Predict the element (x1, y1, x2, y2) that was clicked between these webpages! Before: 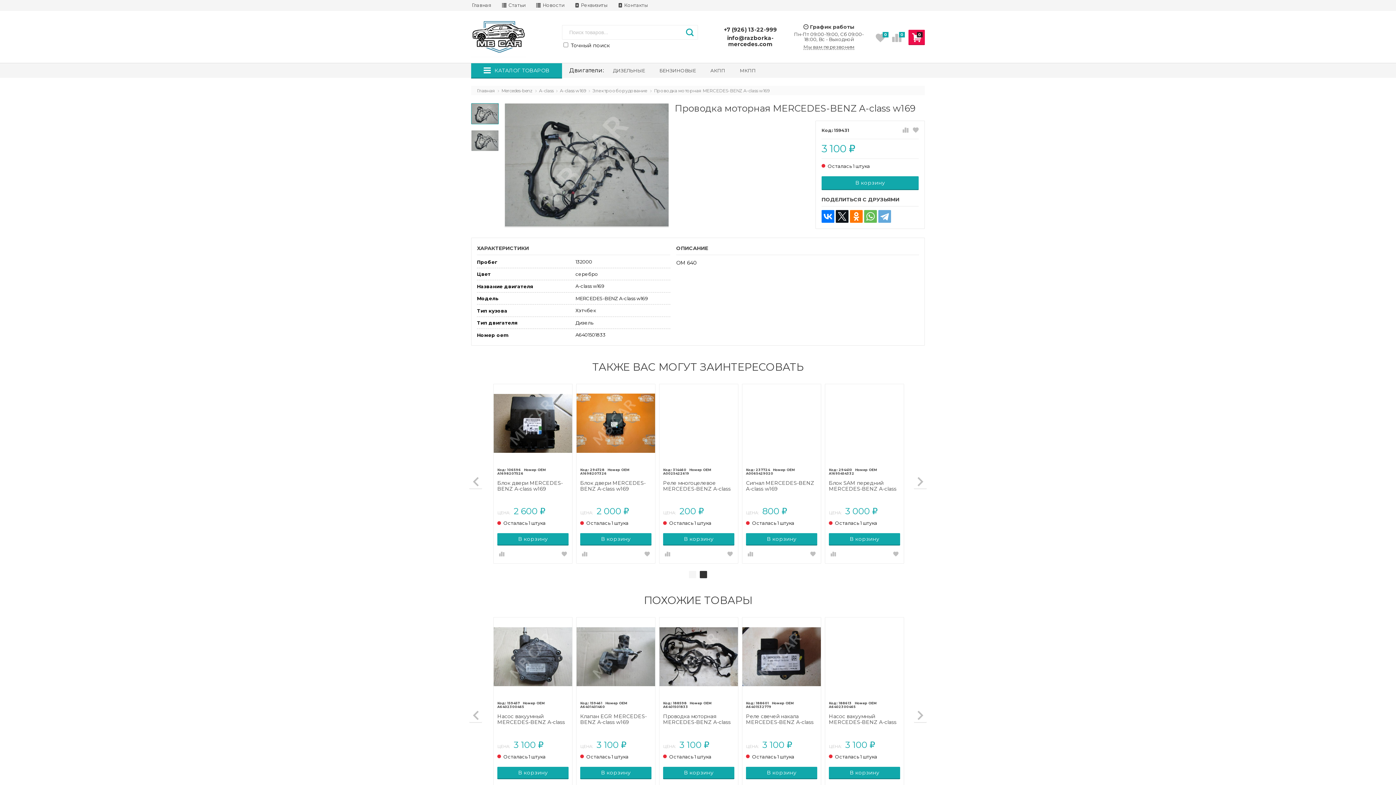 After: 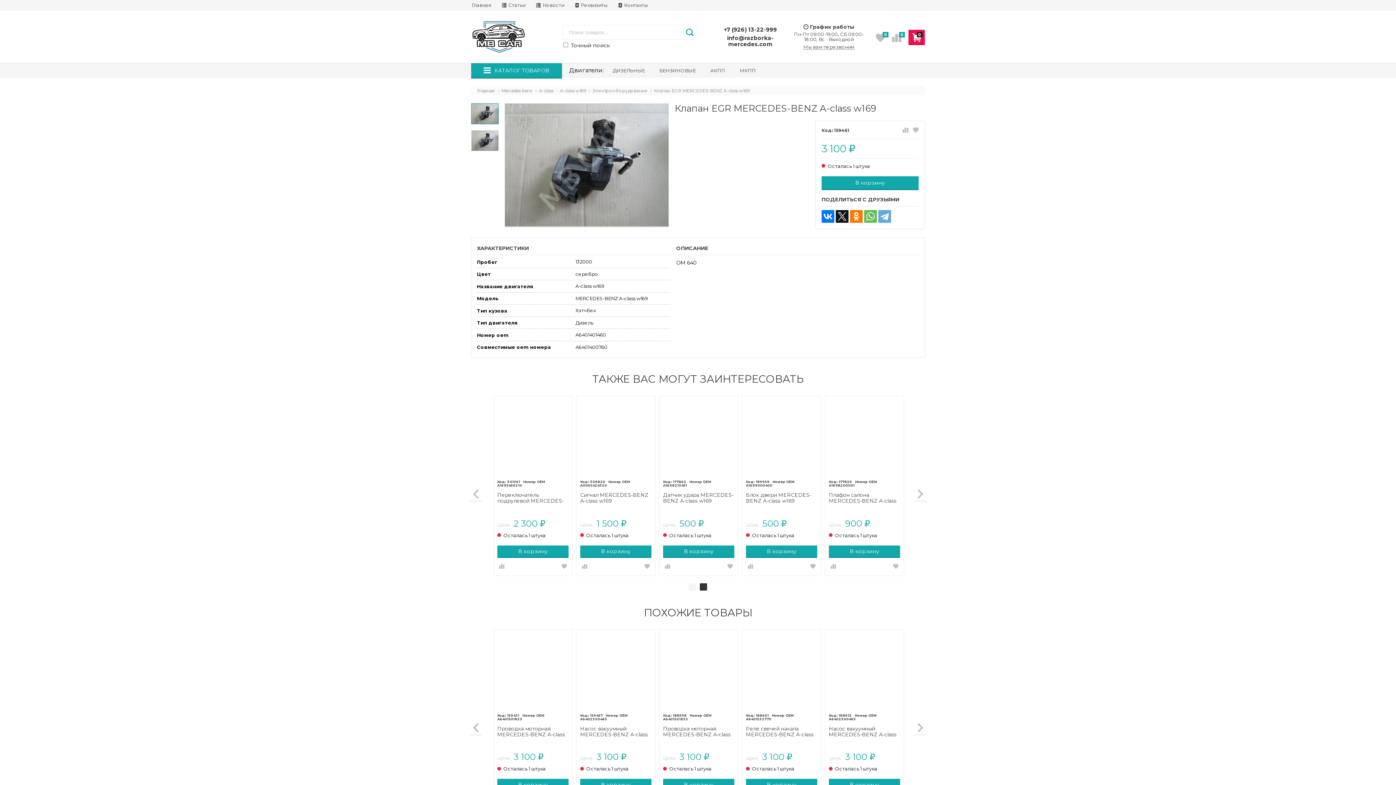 Action: bbox: (659, 617, 738, 696)